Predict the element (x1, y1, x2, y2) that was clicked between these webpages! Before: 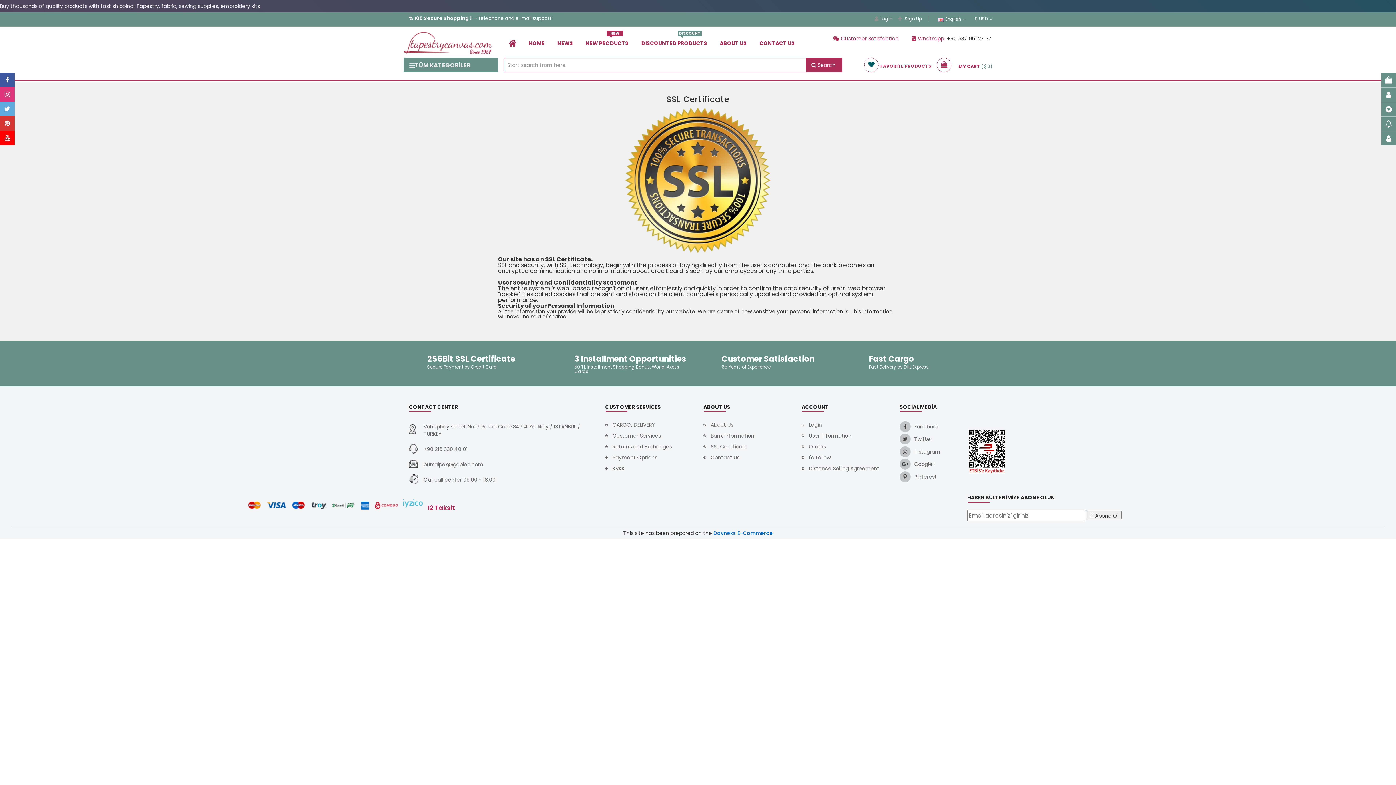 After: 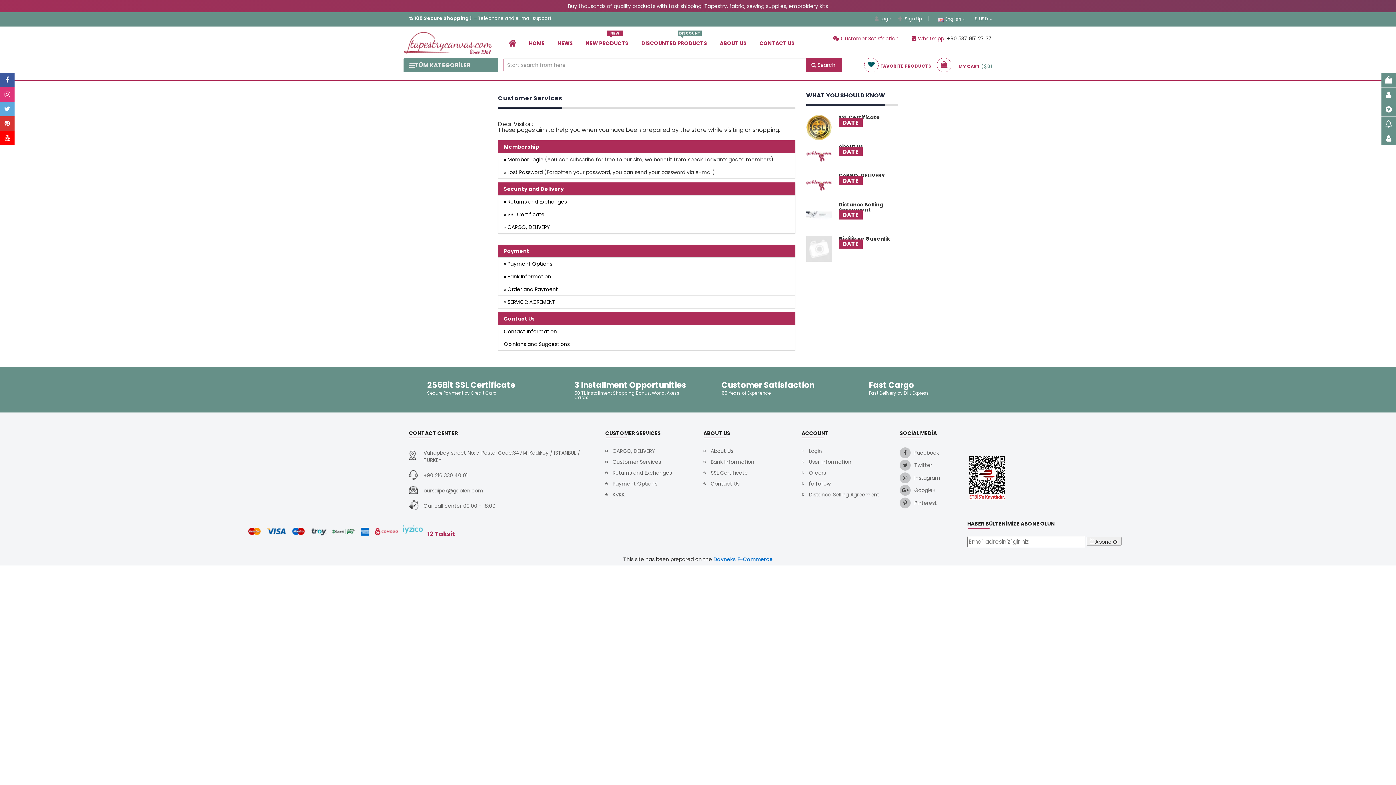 Action: bbox: (605, 430, 661, 441) label: goblen button